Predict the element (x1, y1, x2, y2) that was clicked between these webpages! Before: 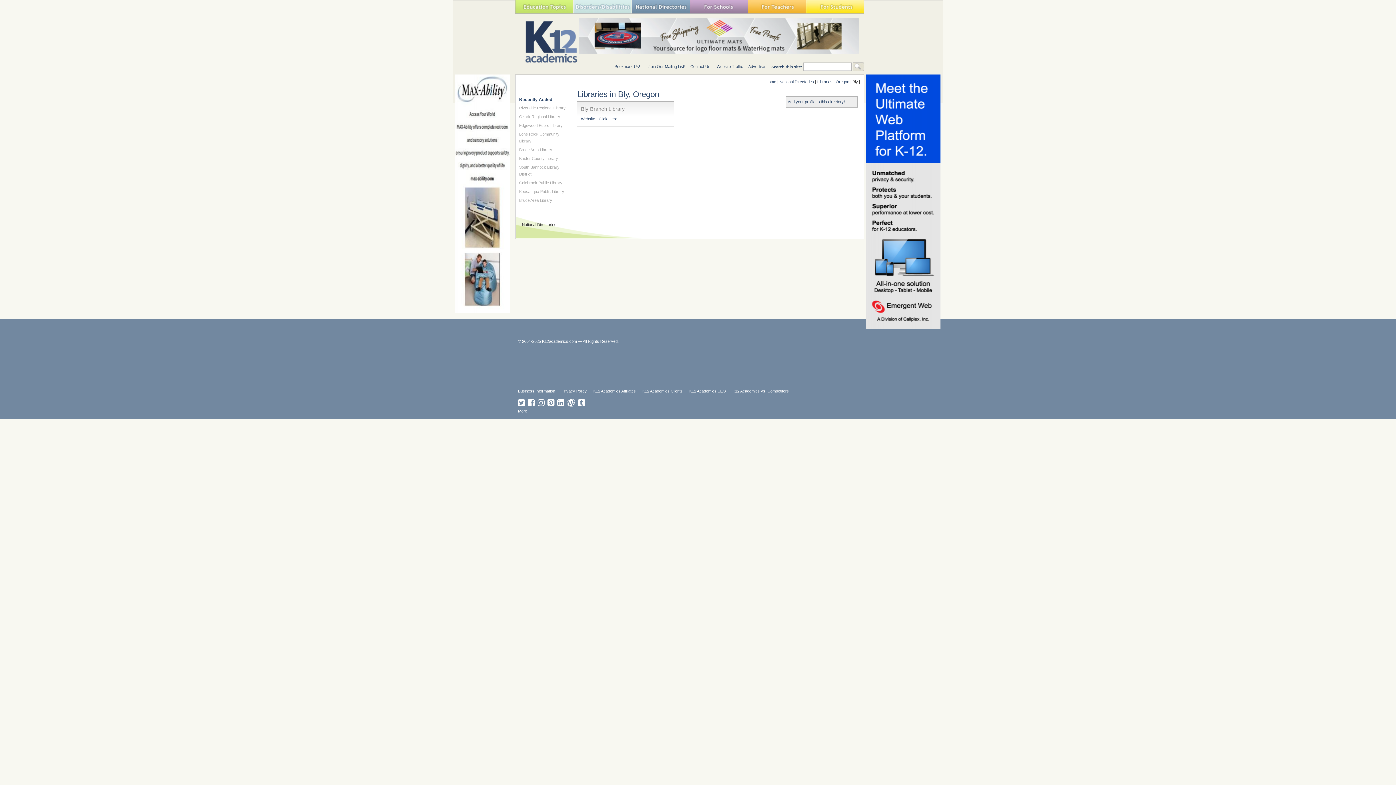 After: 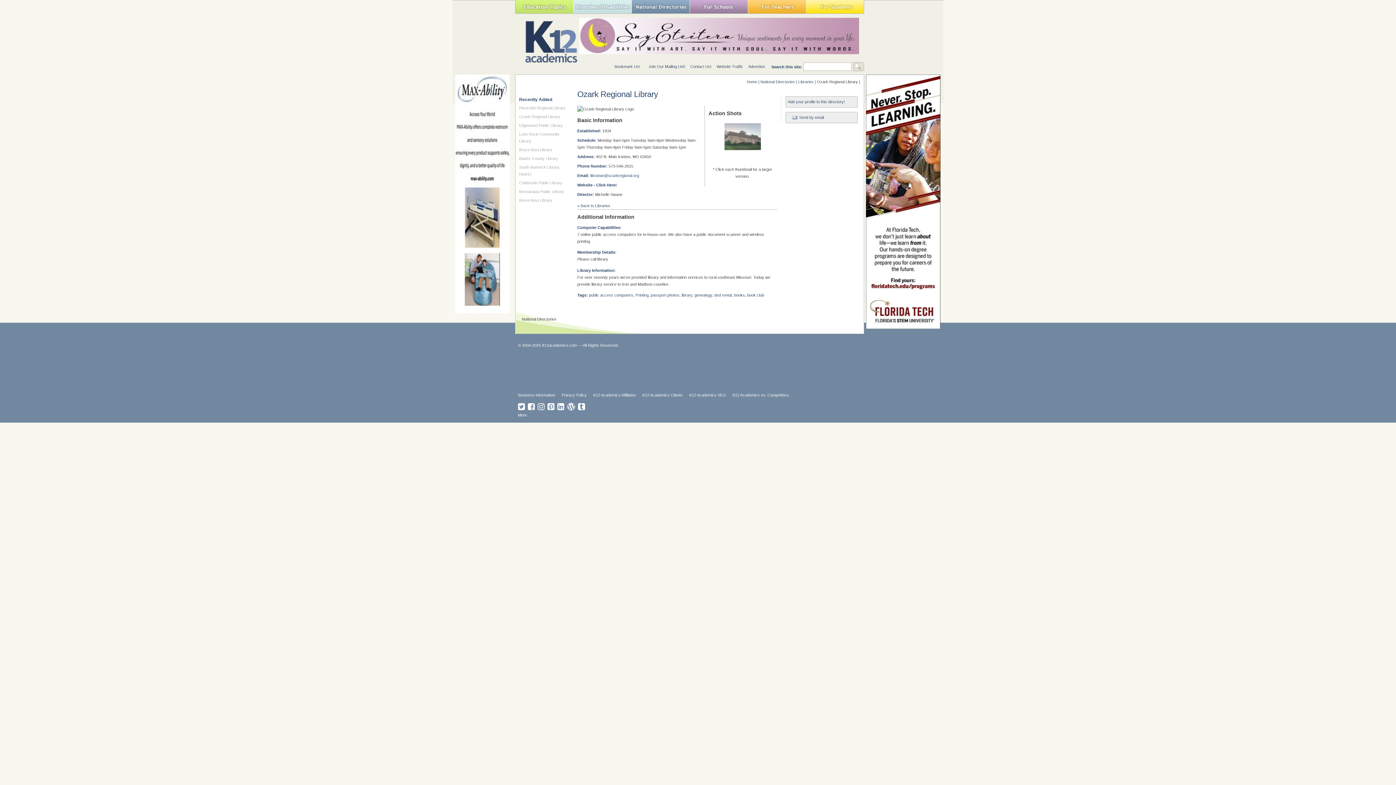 Action: label: Ozark Regional Library bbox: (519, 114, 560, 119)